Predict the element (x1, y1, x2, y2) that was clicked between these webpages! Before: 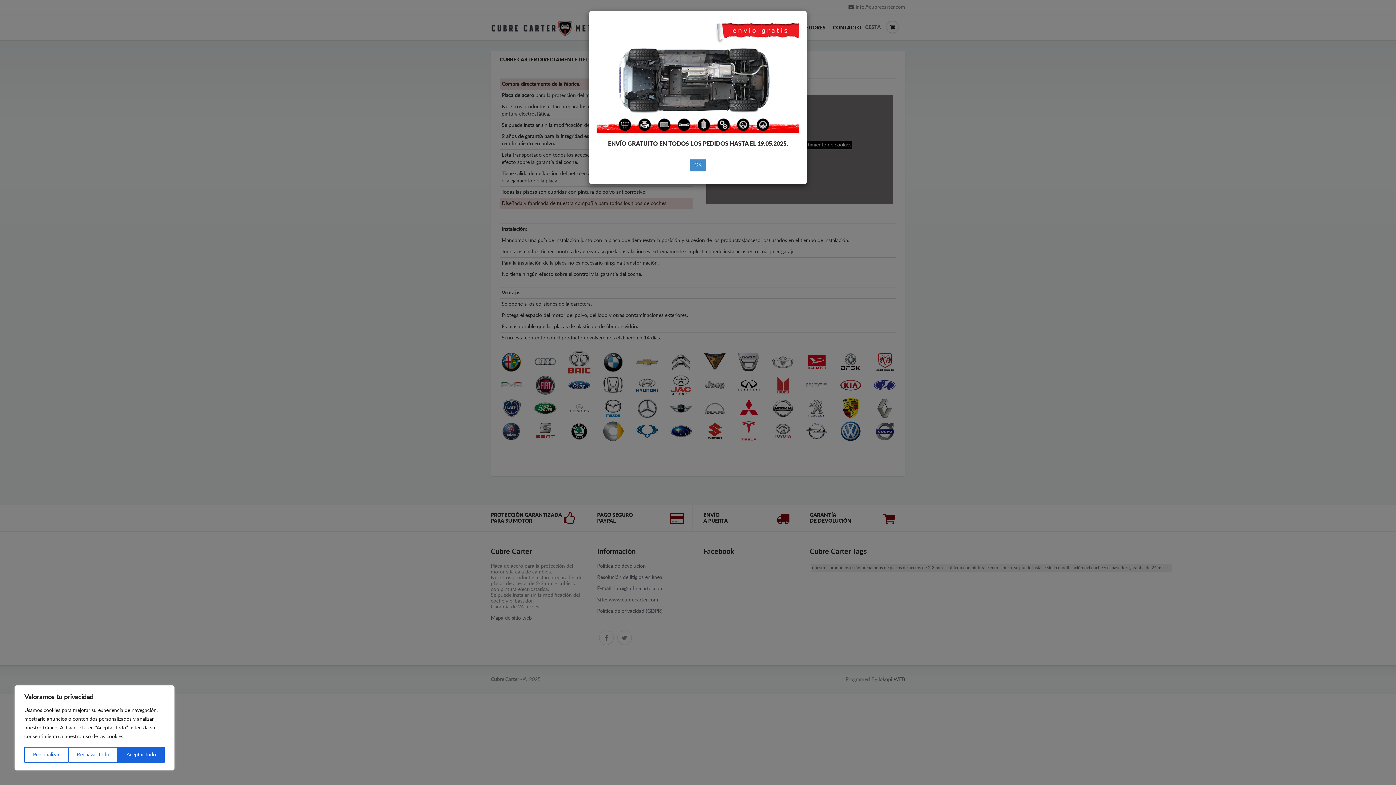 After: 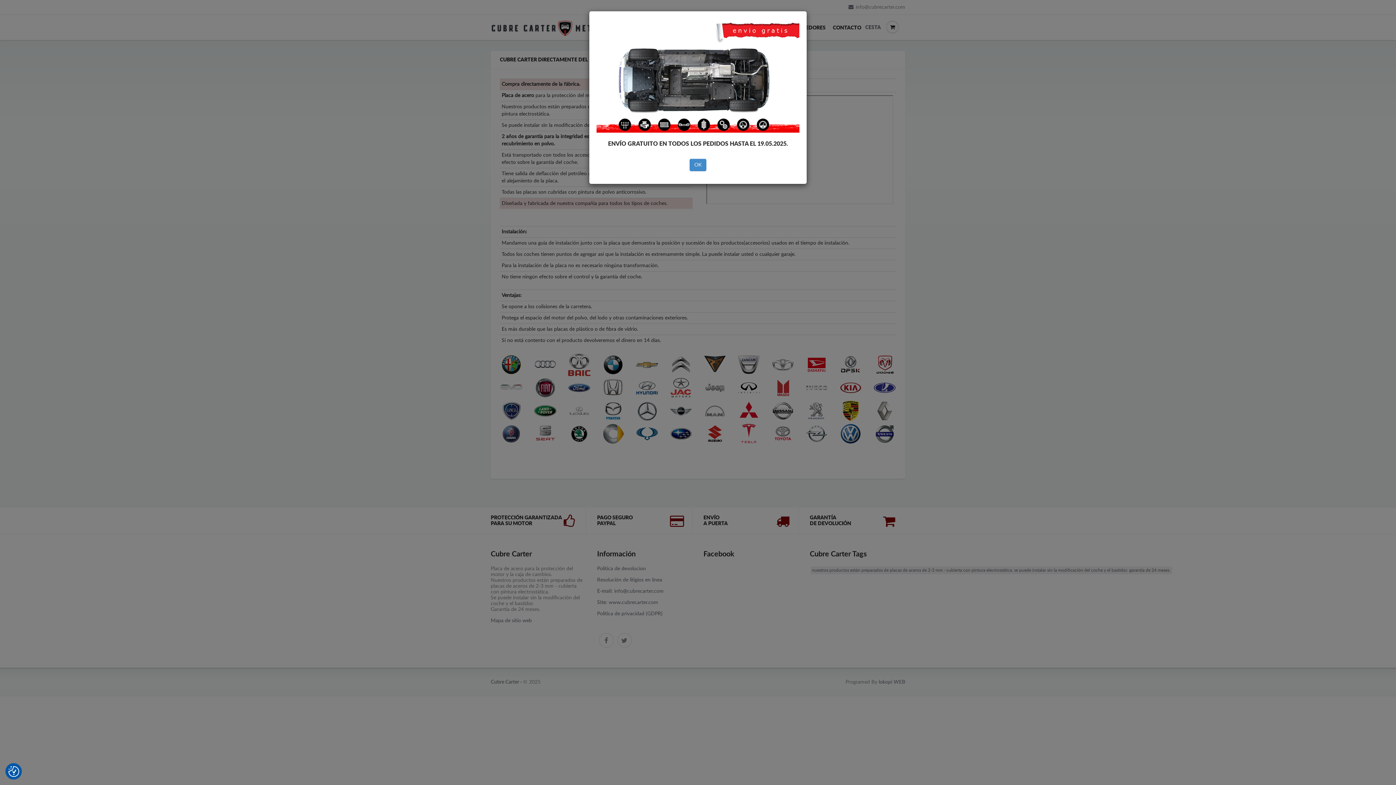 Action: bbox: (117, 747, 164, 763) label: Aceptar todo